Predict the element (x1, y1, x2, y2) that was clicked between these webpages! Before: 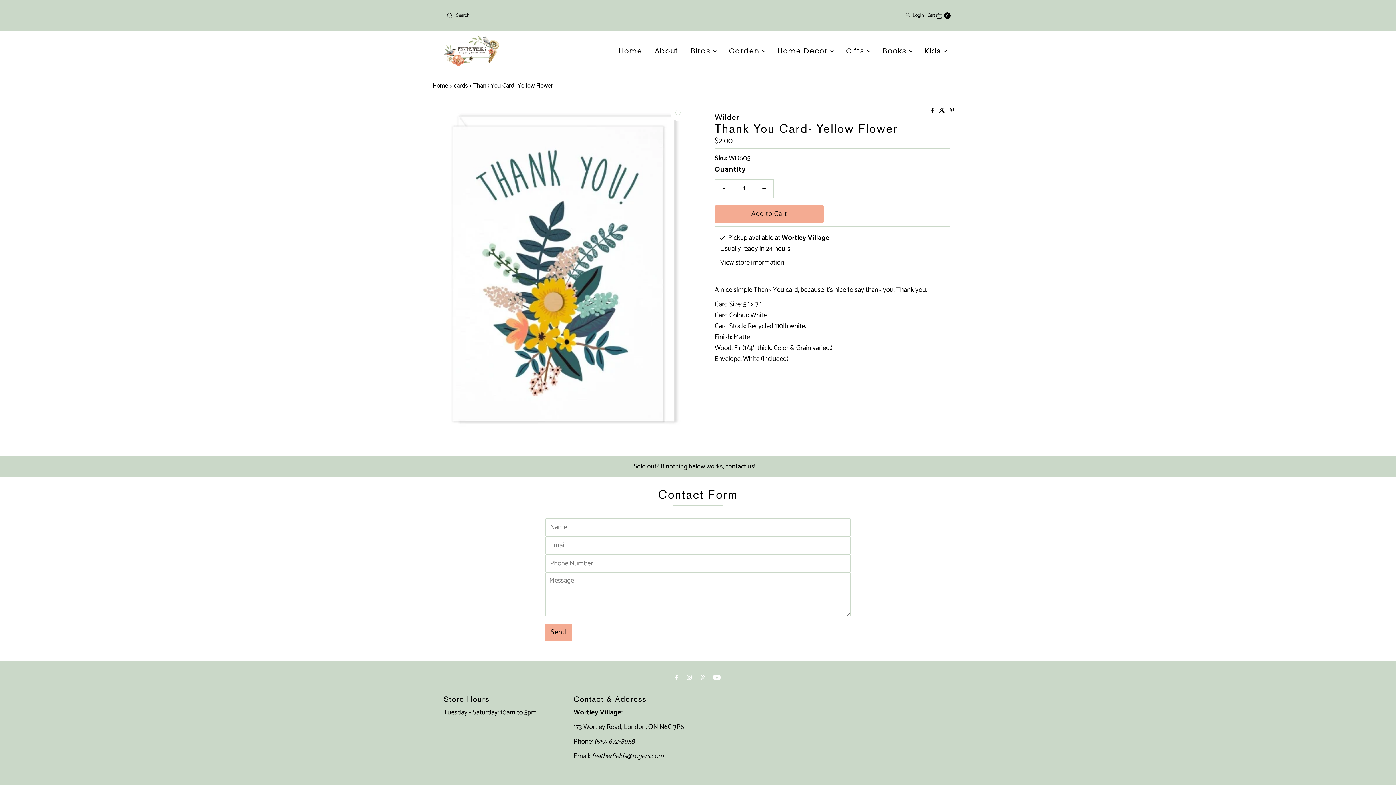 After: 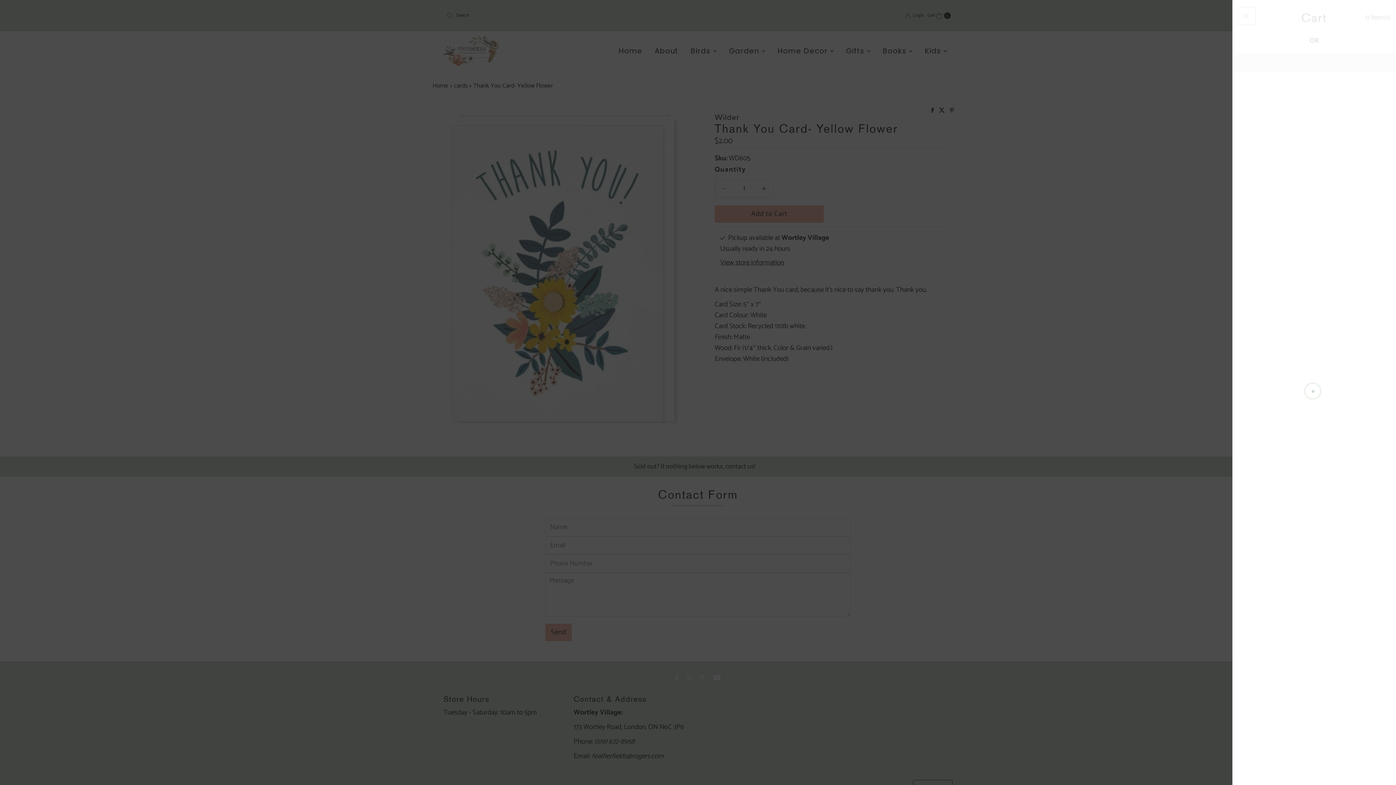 Action: label: Open cart bbox: (927, 6, 950, 24)